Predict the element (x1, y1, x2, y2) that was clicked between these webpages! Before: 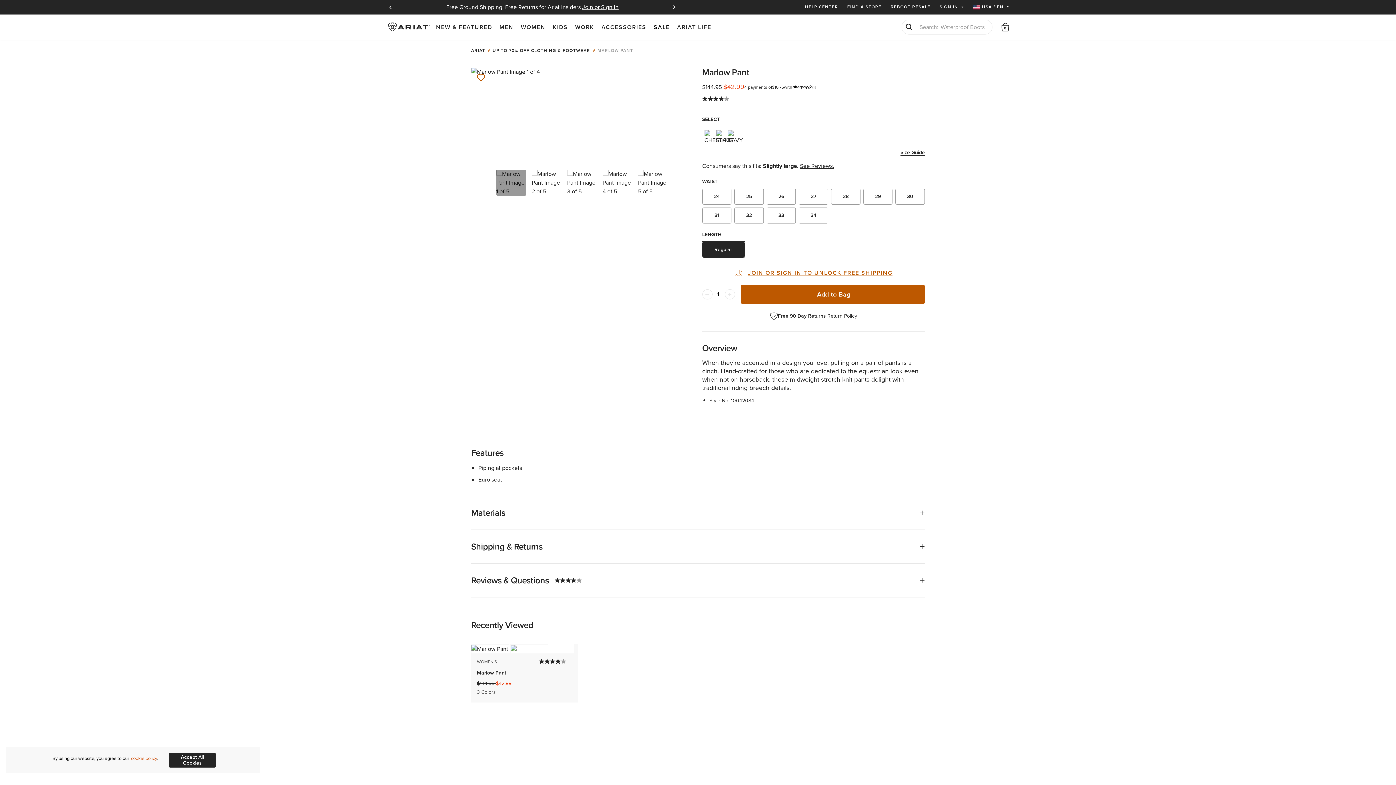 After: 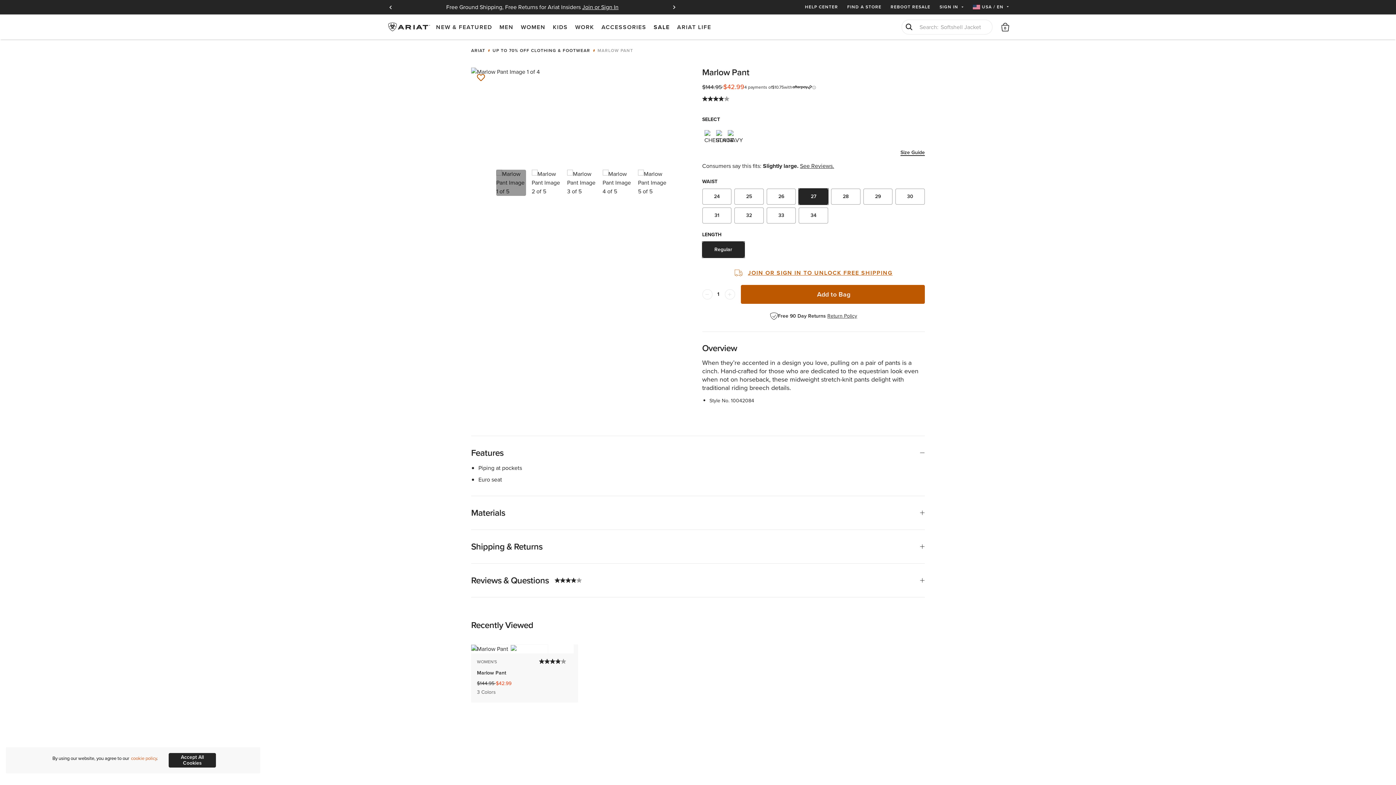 Action: label: 27 bbox: (799, 188, 828, 204)